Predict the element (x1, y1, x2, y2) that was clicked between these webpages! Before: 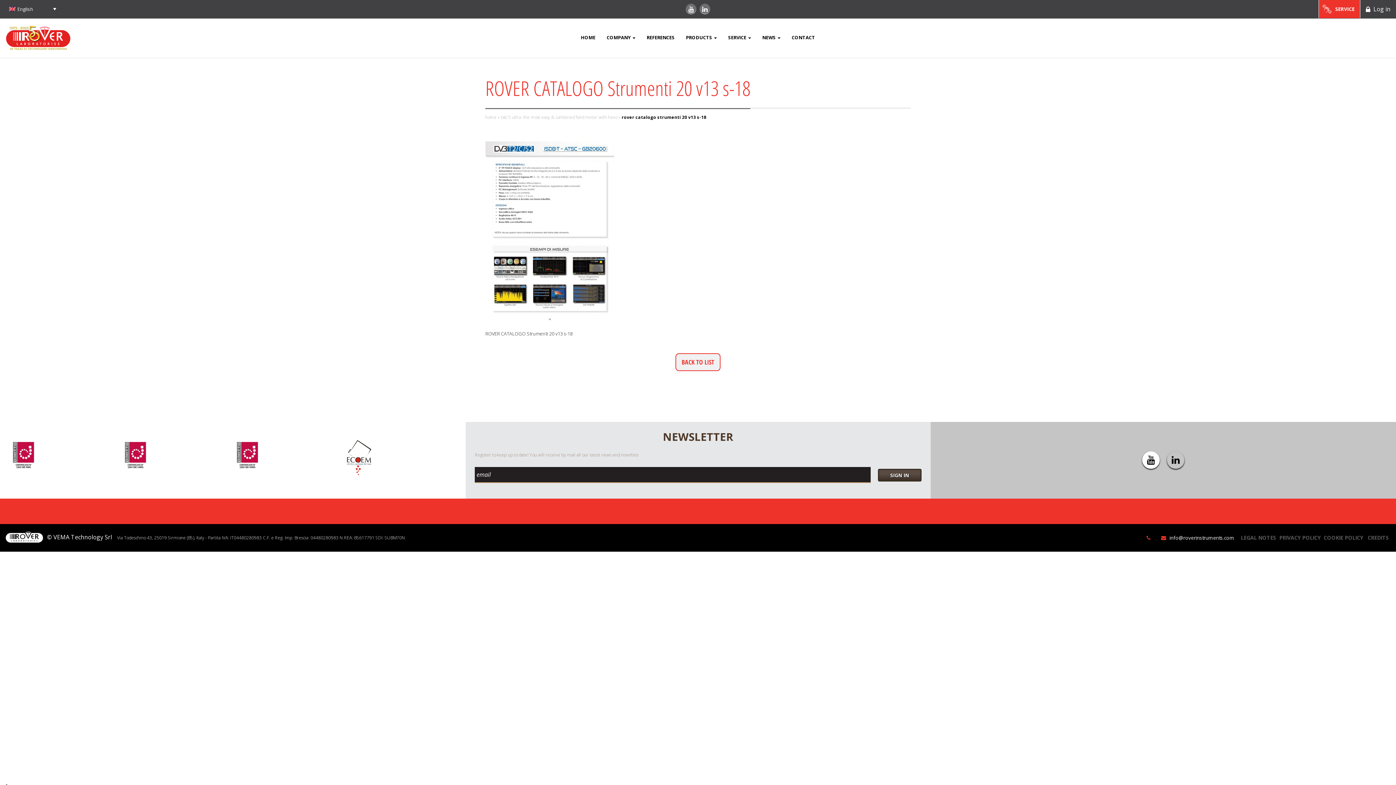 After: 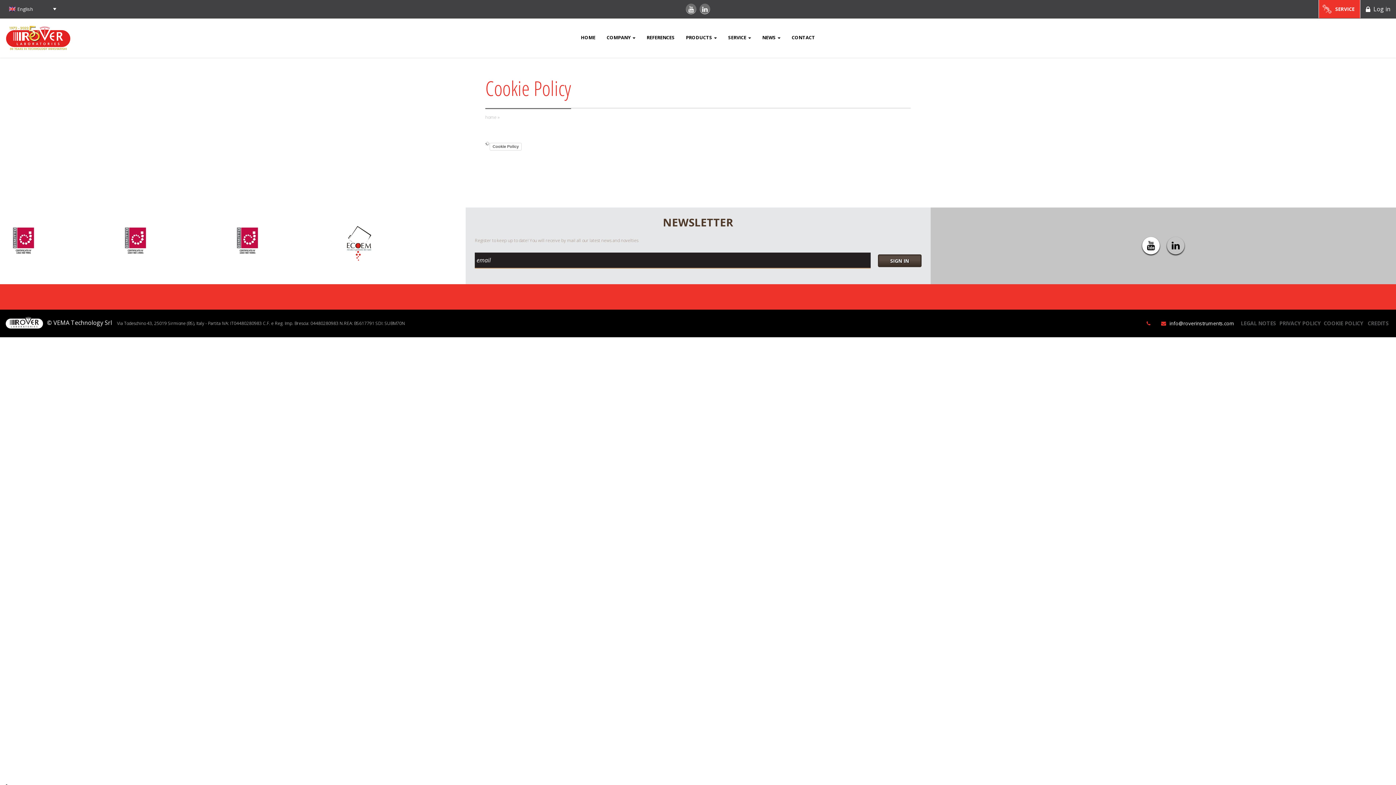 Action: label: COOKIE POLICY bbox: (1322, 531, 1365, 544)